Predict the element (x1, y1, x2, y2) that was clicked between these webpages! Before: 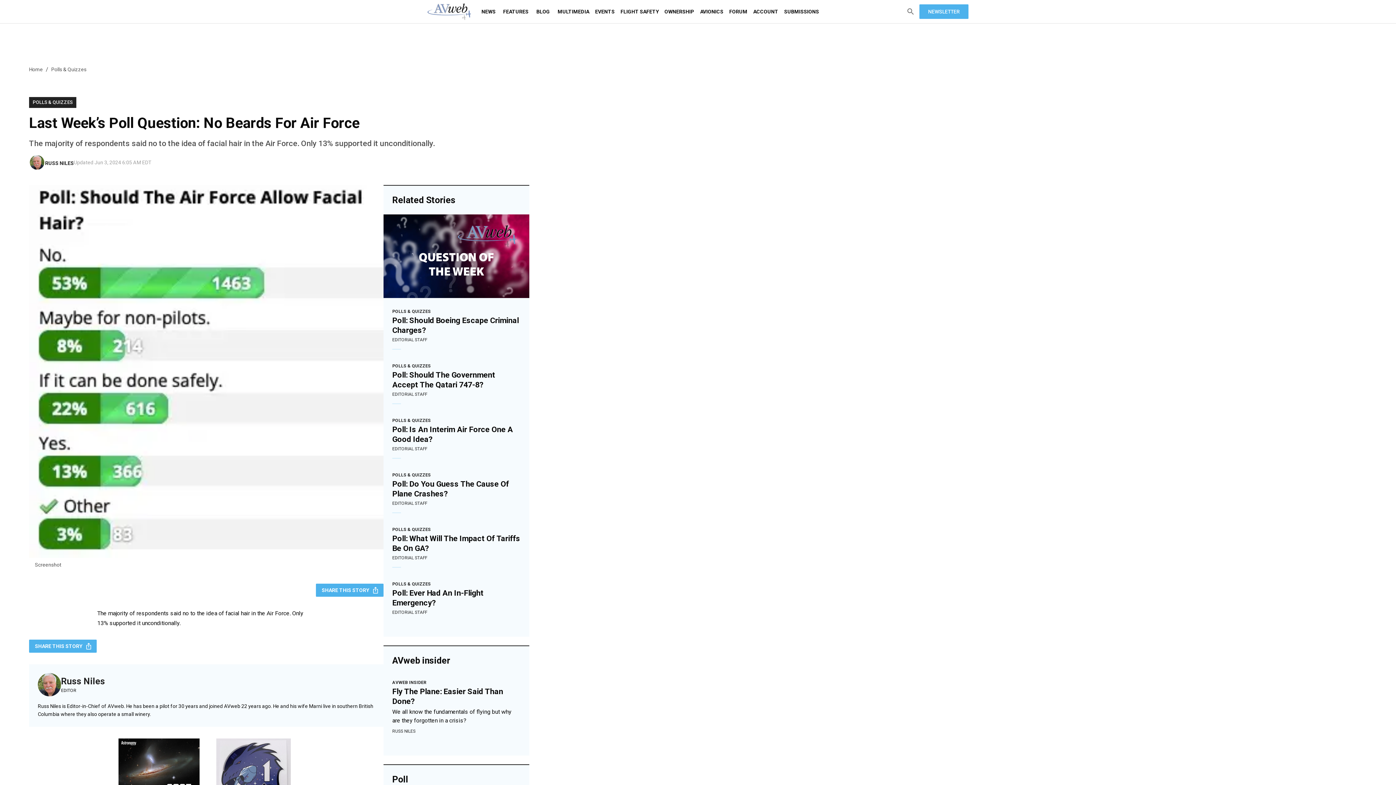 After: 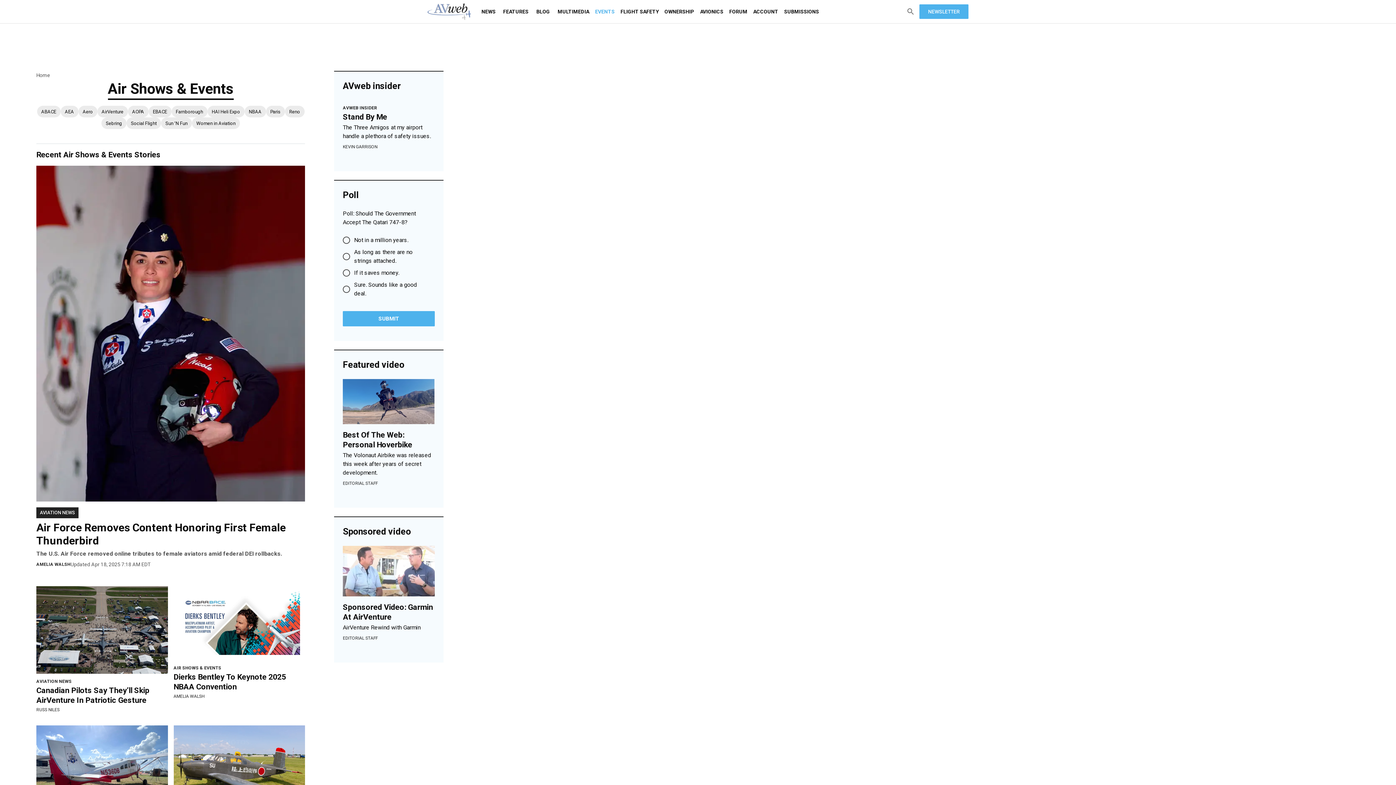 Action: label: EVENTS bbox: (592, 0, 617, 23)